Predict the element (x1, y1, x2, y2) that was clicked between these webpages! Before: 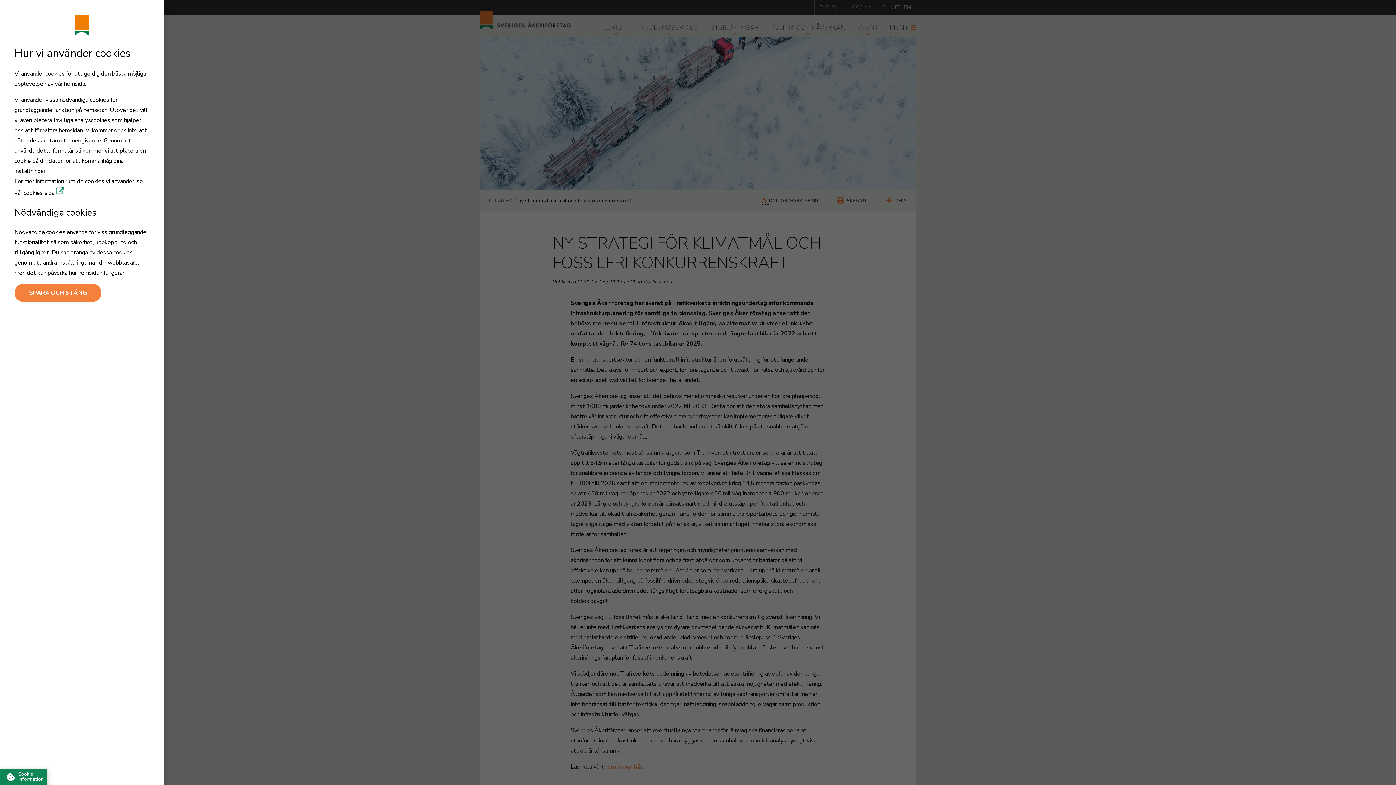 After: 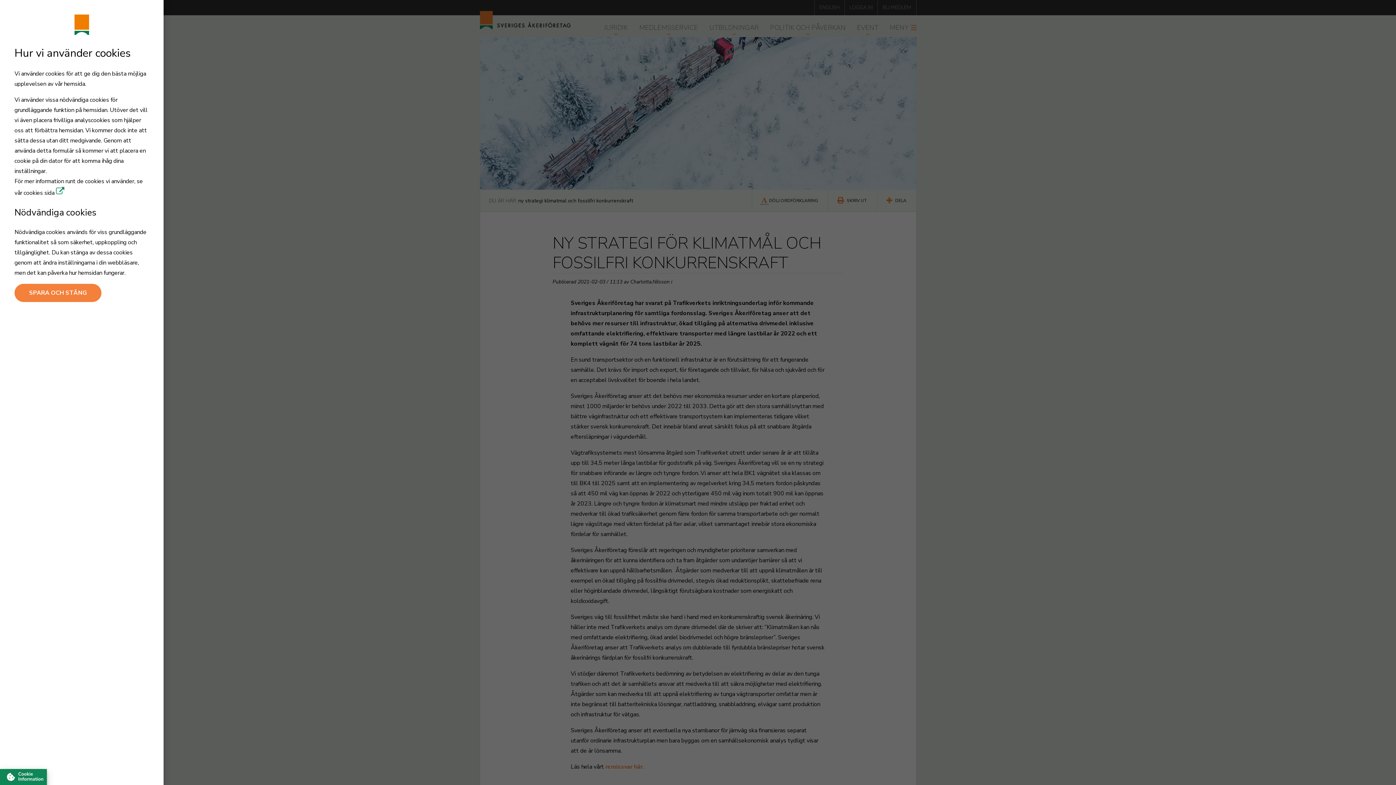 Action: bbox: (56, 189, 64, 197)